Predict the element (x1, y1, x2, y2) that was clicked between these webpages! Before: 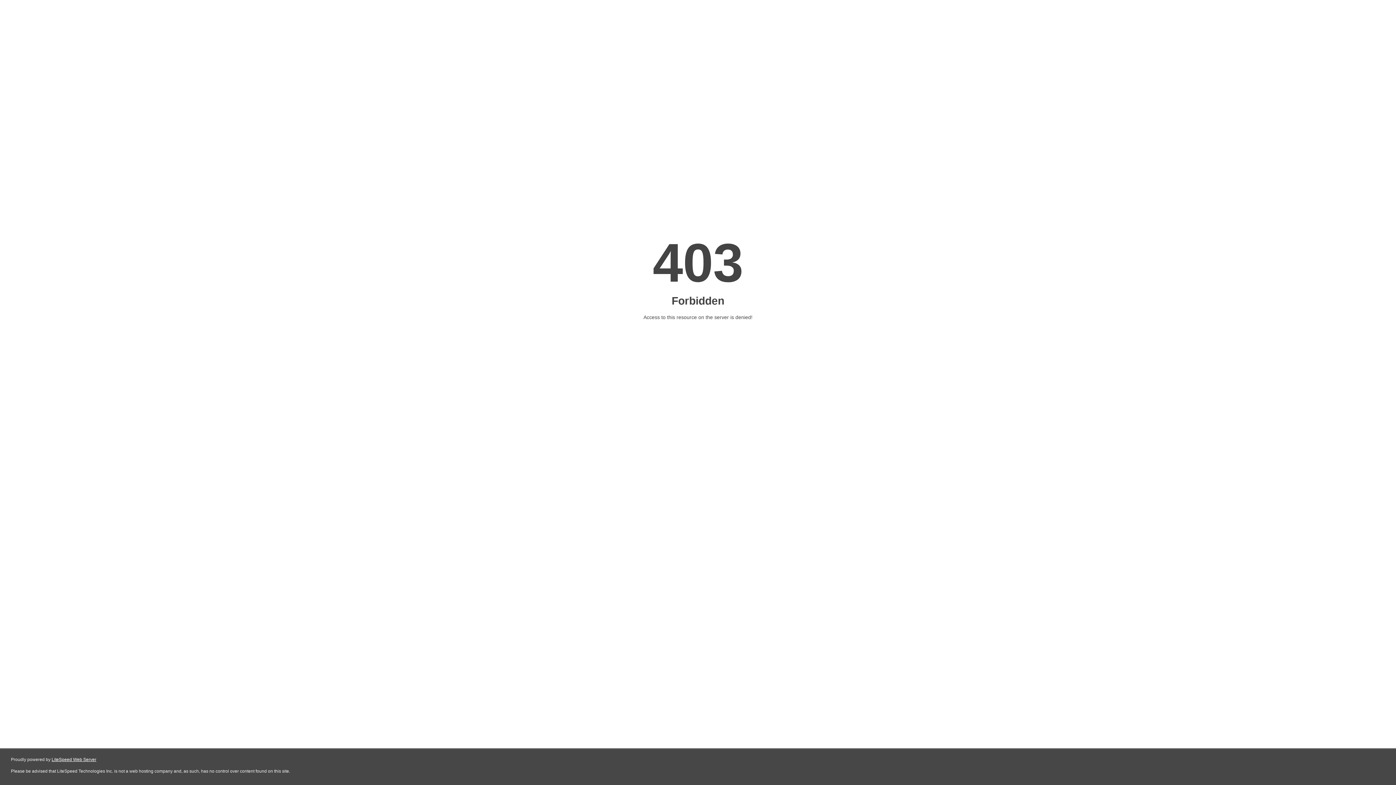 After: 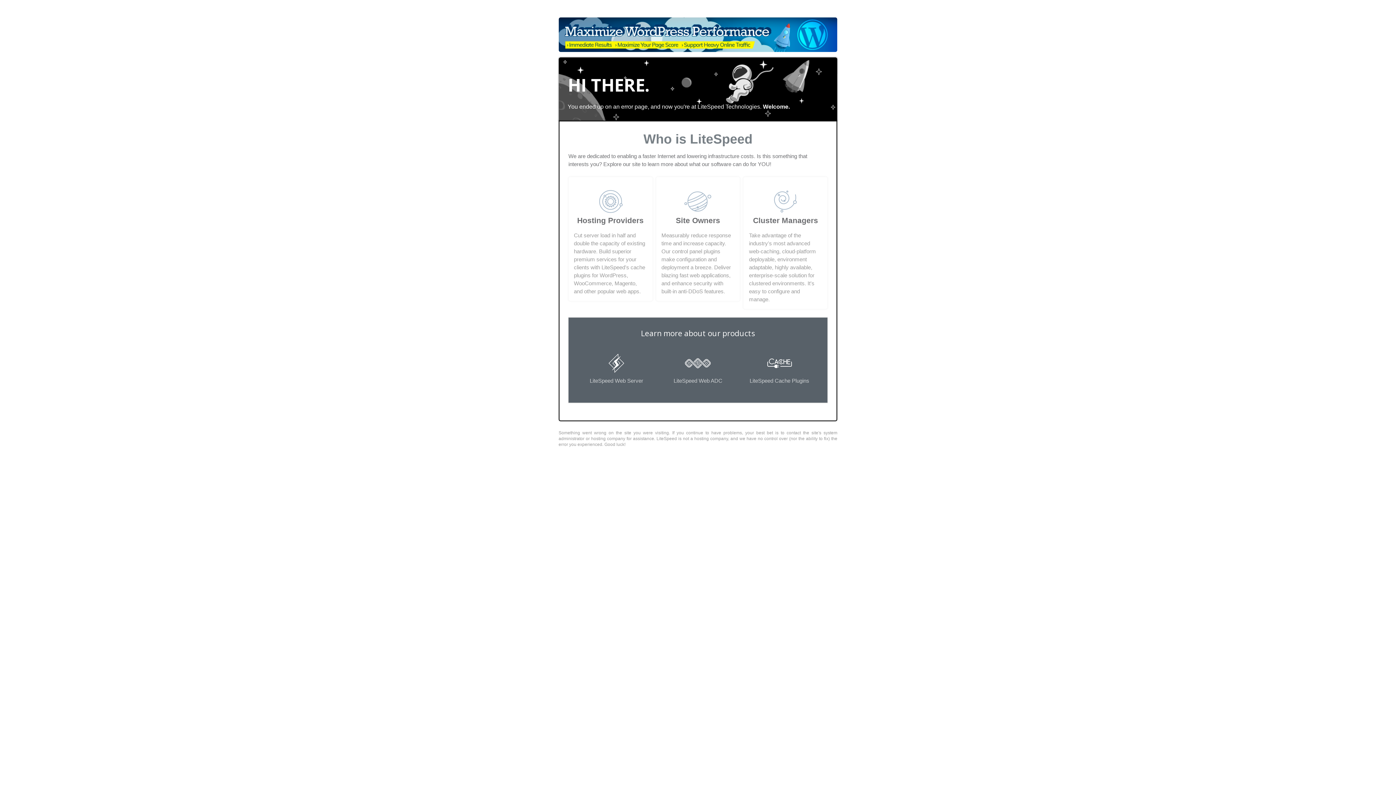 Action: bbox: (51, 757, 96, 762) label: LiteSpeed Web Server